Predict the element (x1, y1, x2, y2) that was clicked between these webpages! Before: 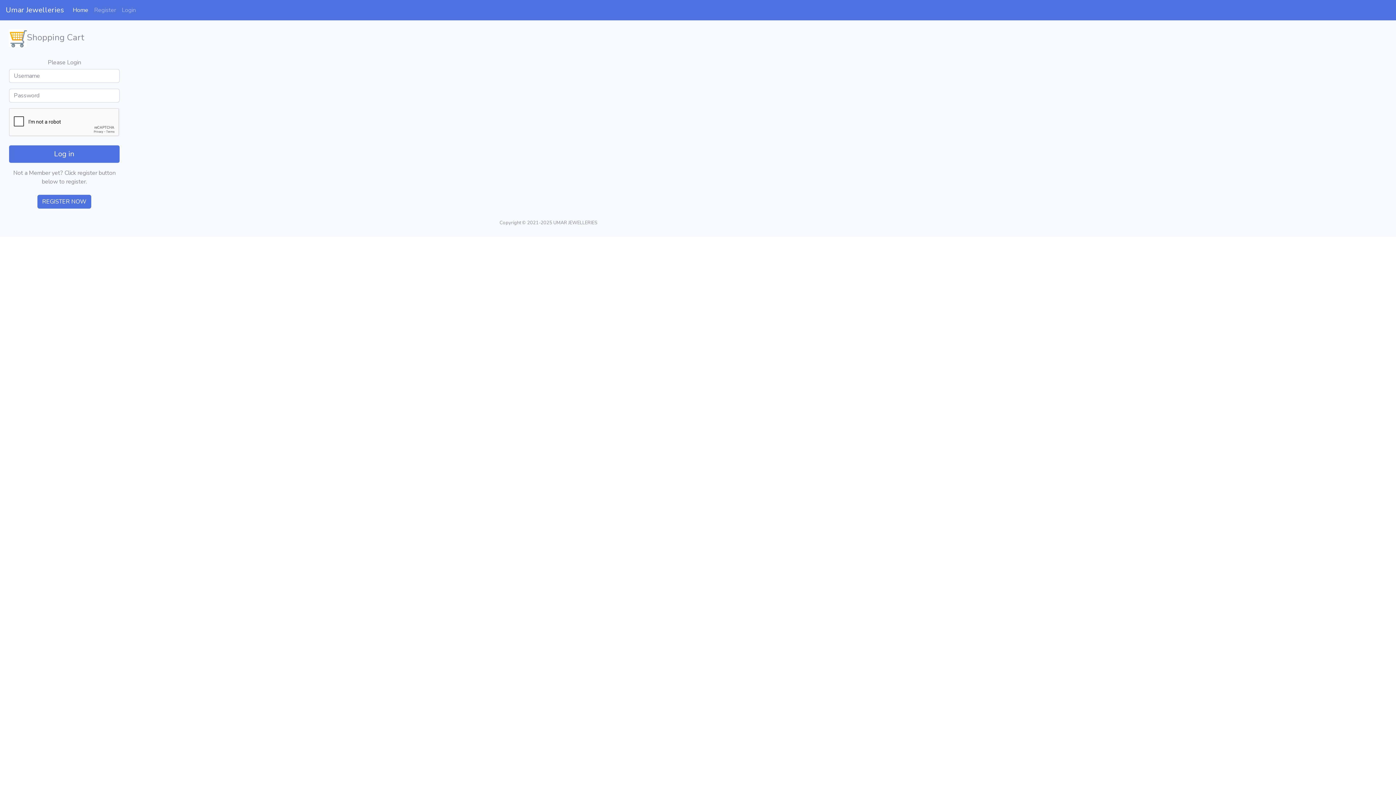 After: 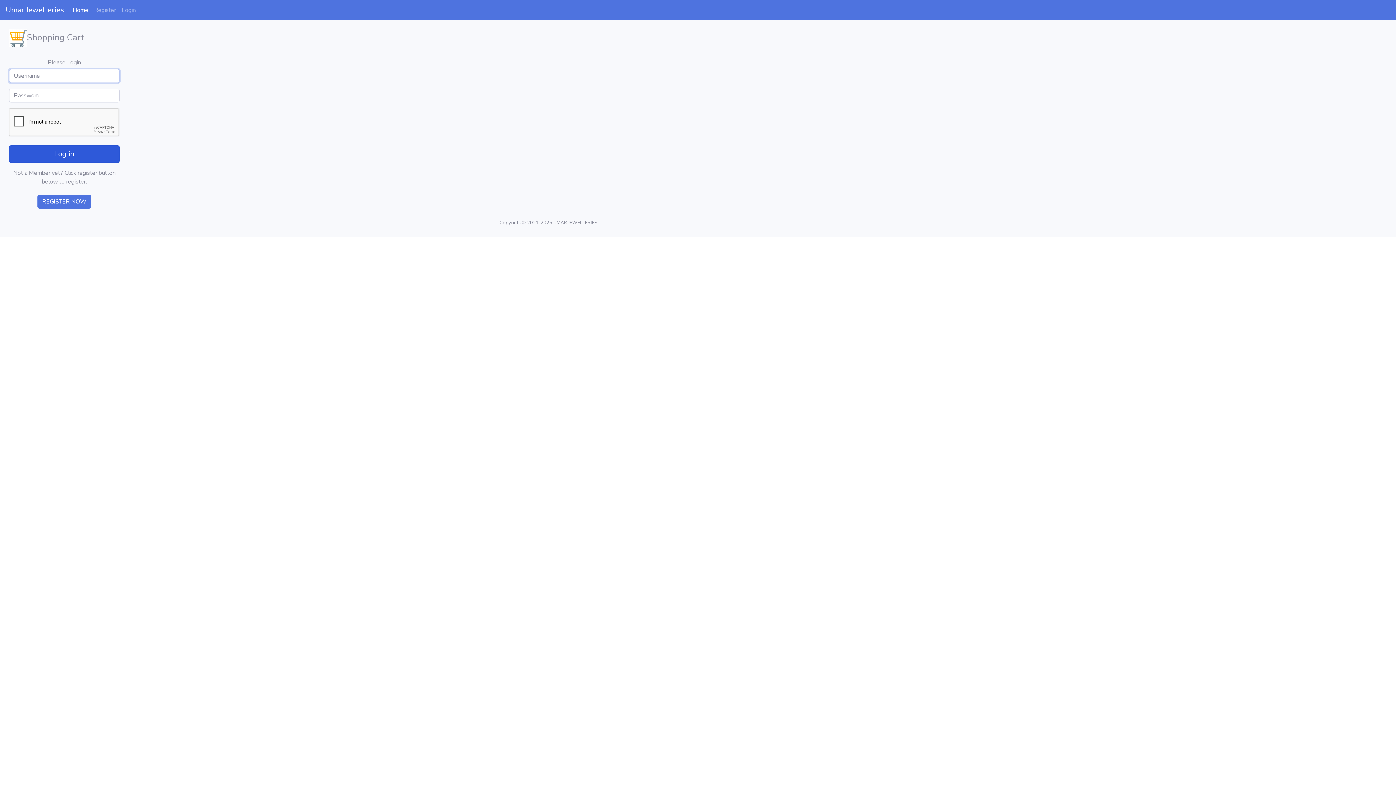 Action: bbox: (9, 145, 119, 162) label: Log in